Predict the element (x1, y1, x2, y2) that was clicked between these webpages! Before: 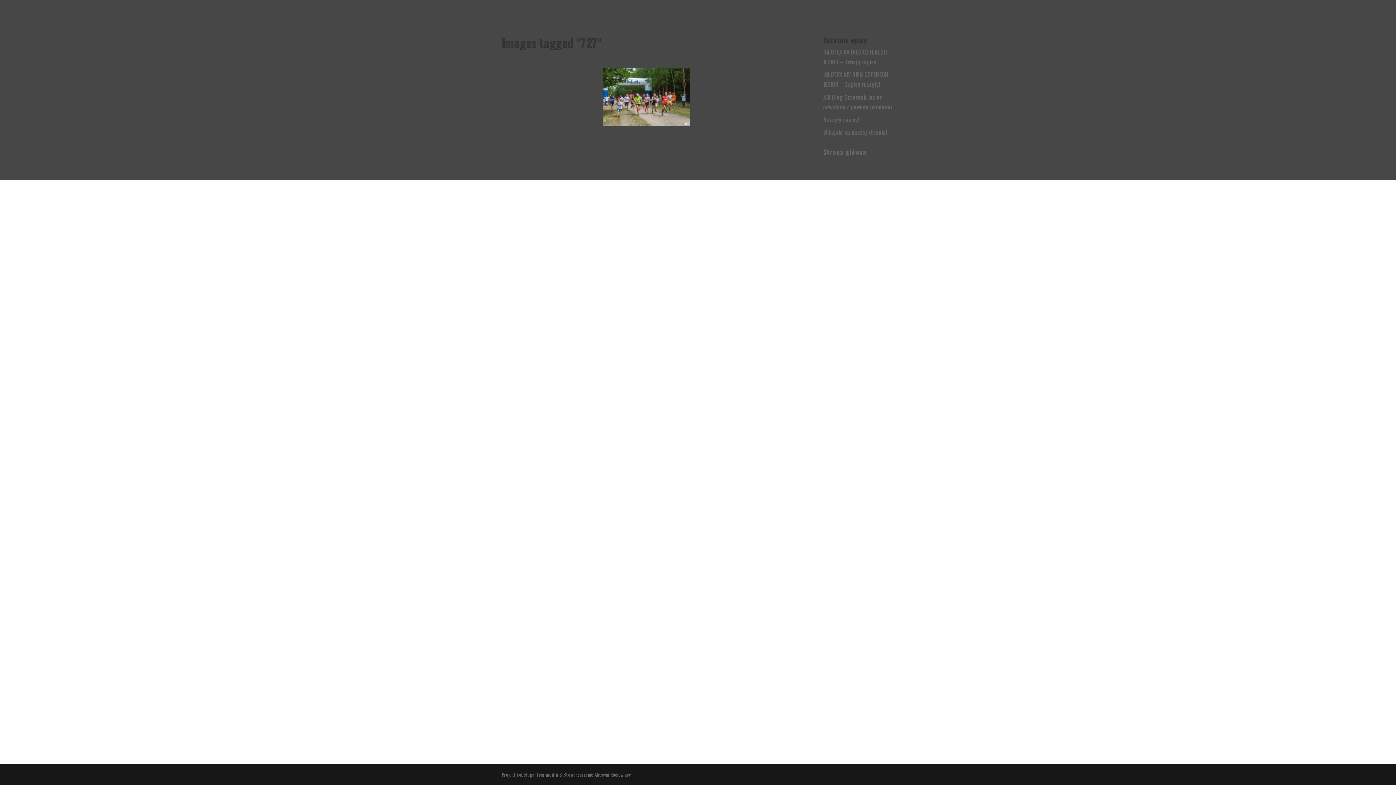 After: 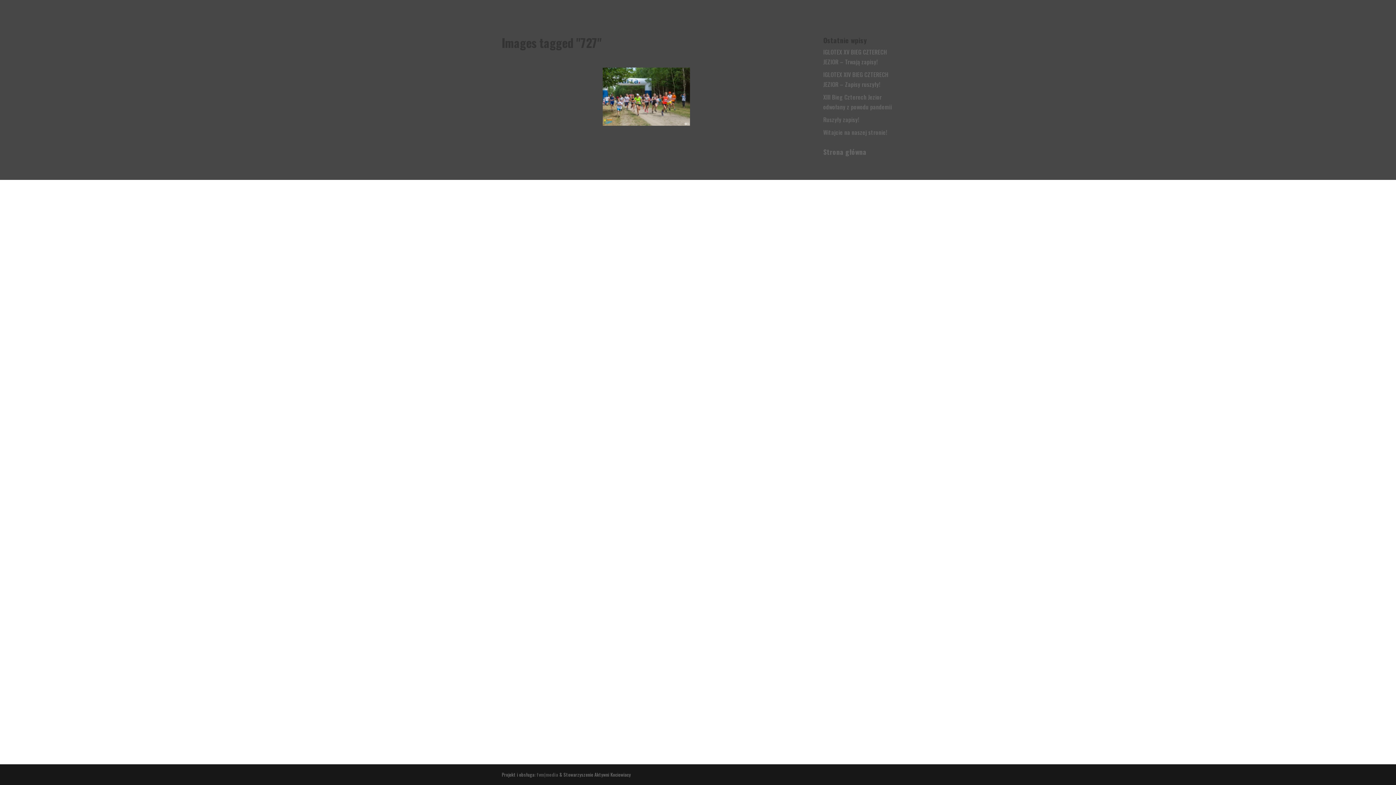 Action: bbox: (536, 771, 558, 778) label: fvm|media